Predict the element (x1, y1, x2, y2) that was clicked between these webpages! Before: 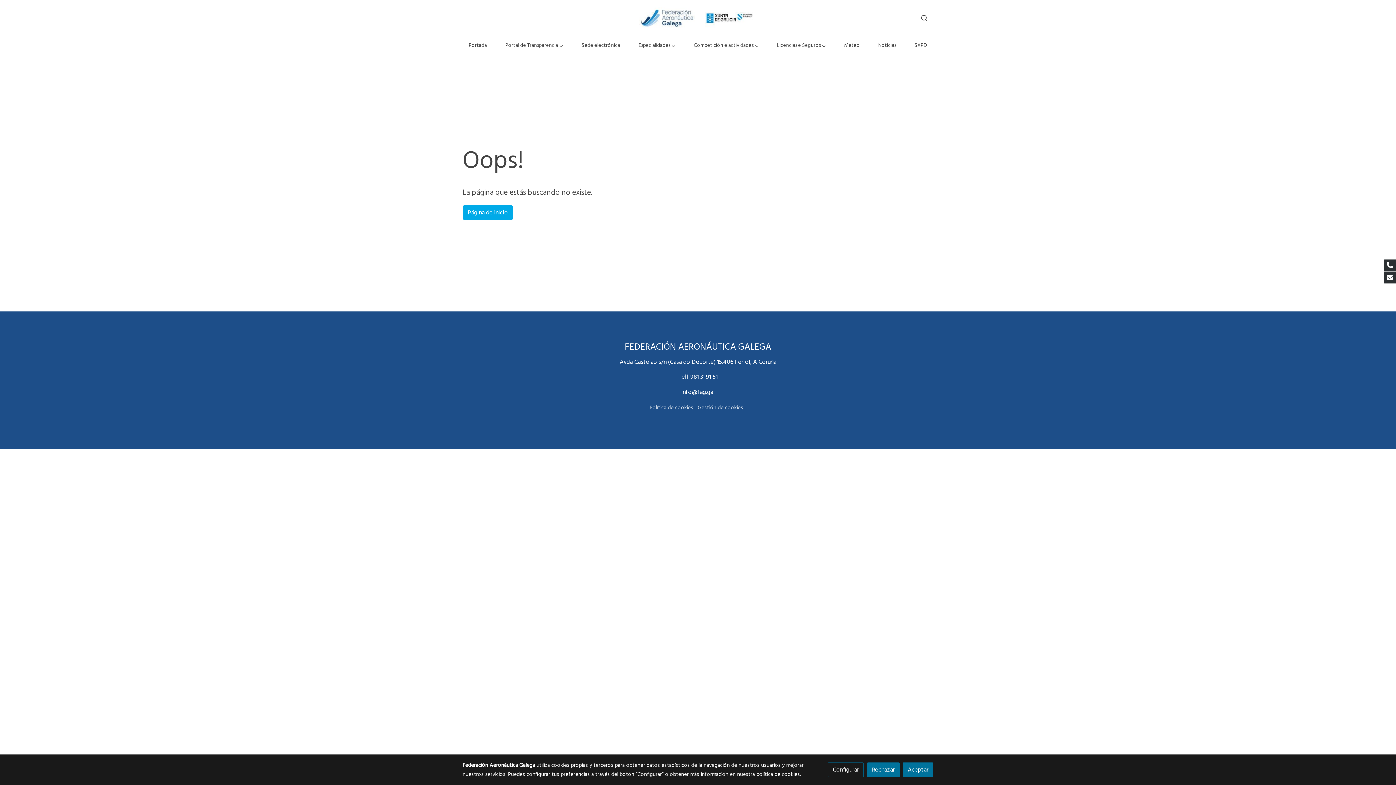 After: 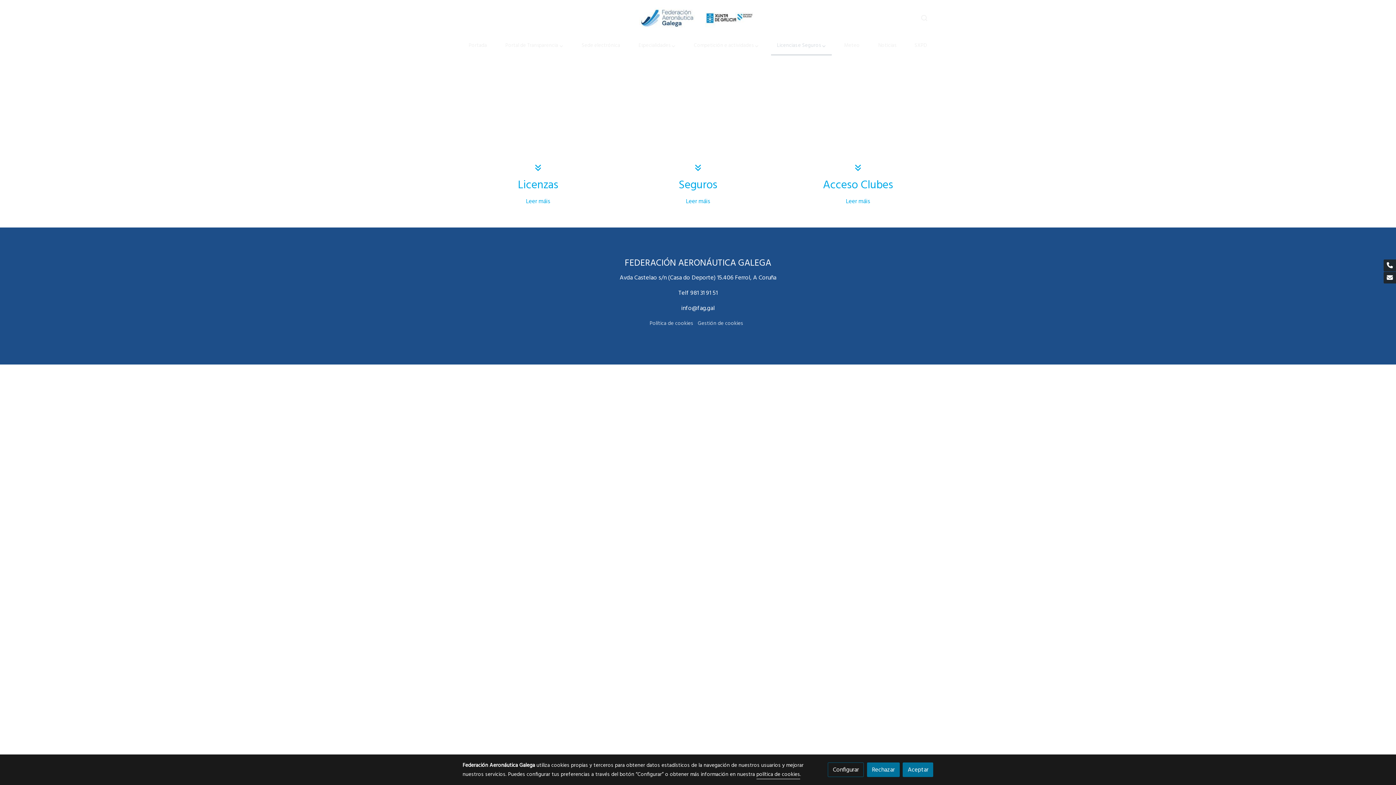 Action: label: Licencias e Seguros bbox: (771, 35, 832, 55)